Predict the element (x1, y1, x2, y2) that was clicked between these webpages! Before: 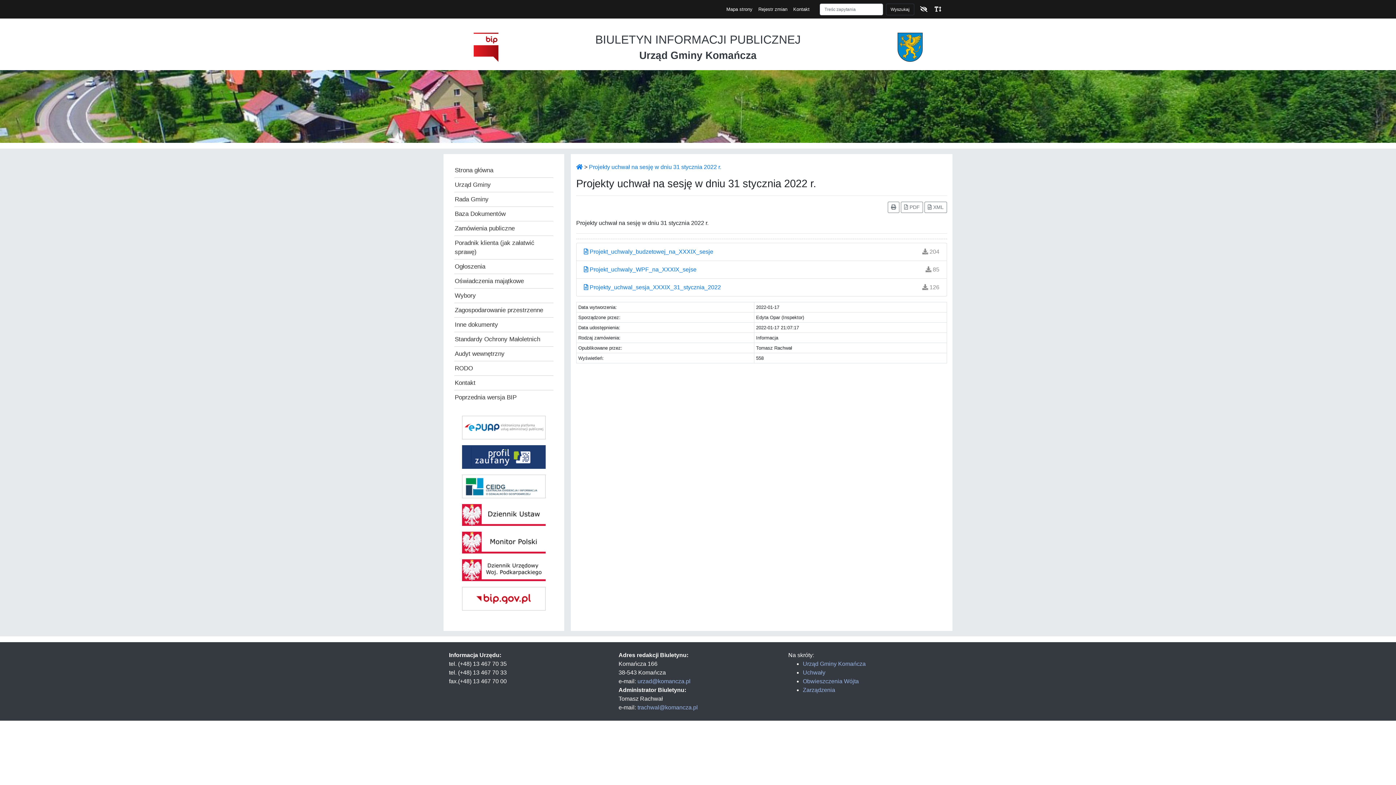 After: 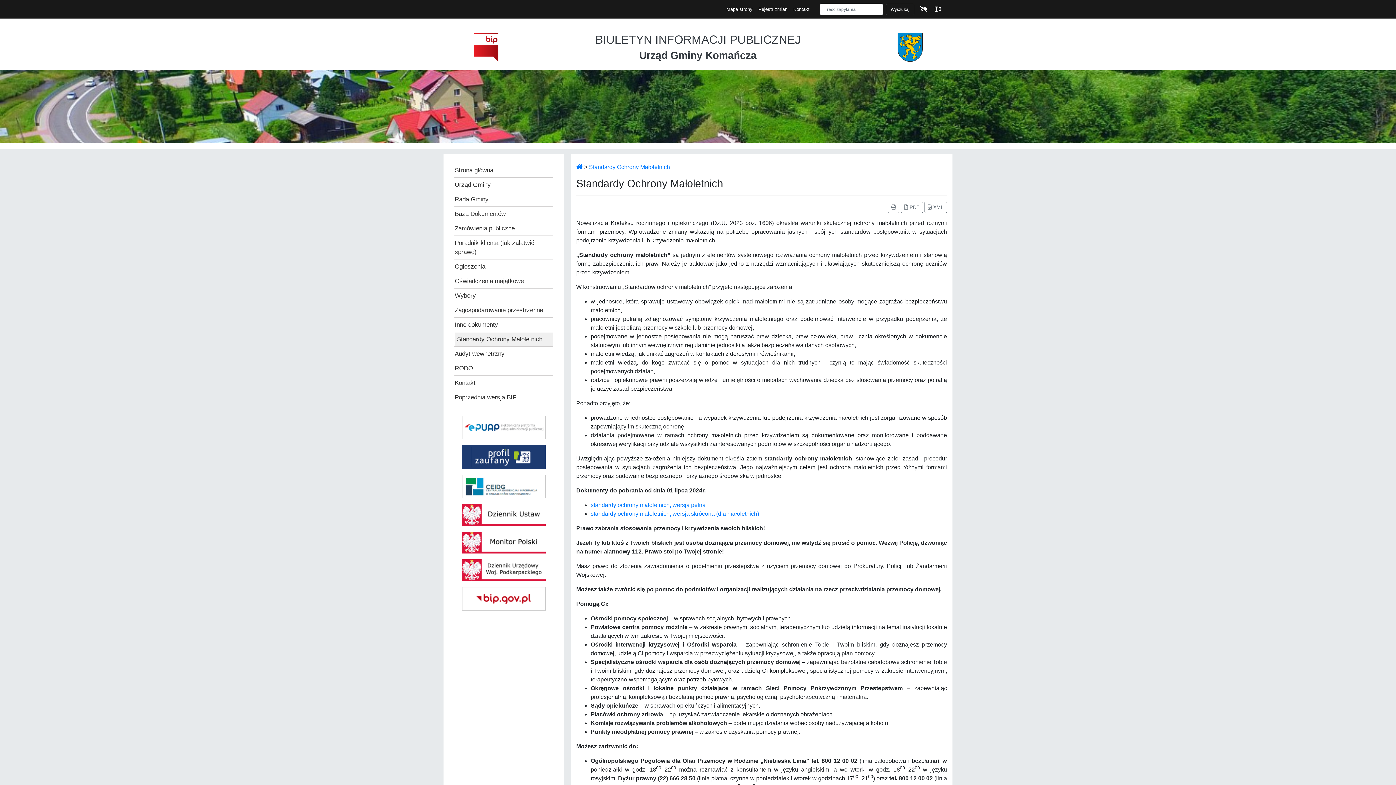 Action: label: Standardy Ochrony Małoletnich bbox: (454, 332, 553, 346)